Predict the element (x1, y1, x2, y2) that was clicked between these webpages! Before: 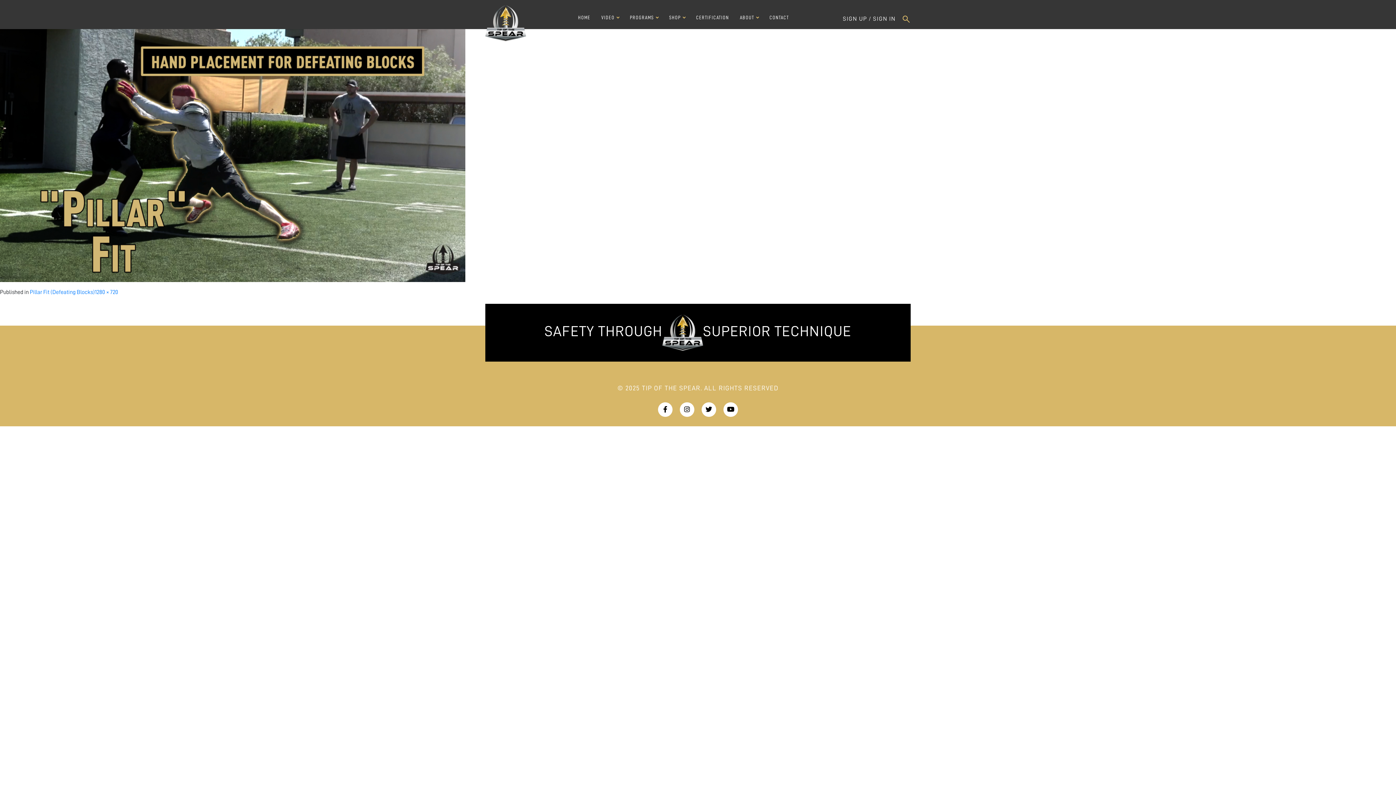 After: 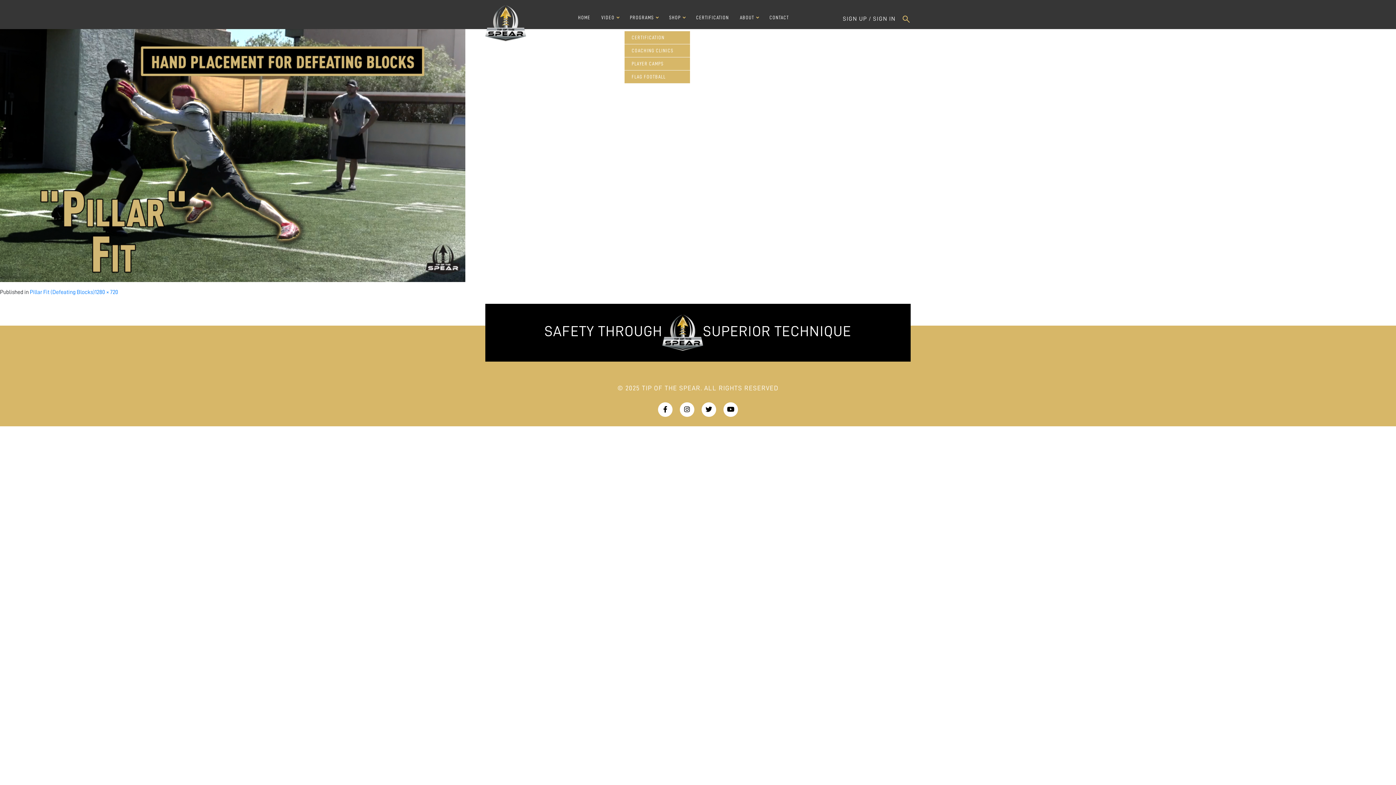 Action: label: PROGRAMS bbox: (624, 5, 663, 30)